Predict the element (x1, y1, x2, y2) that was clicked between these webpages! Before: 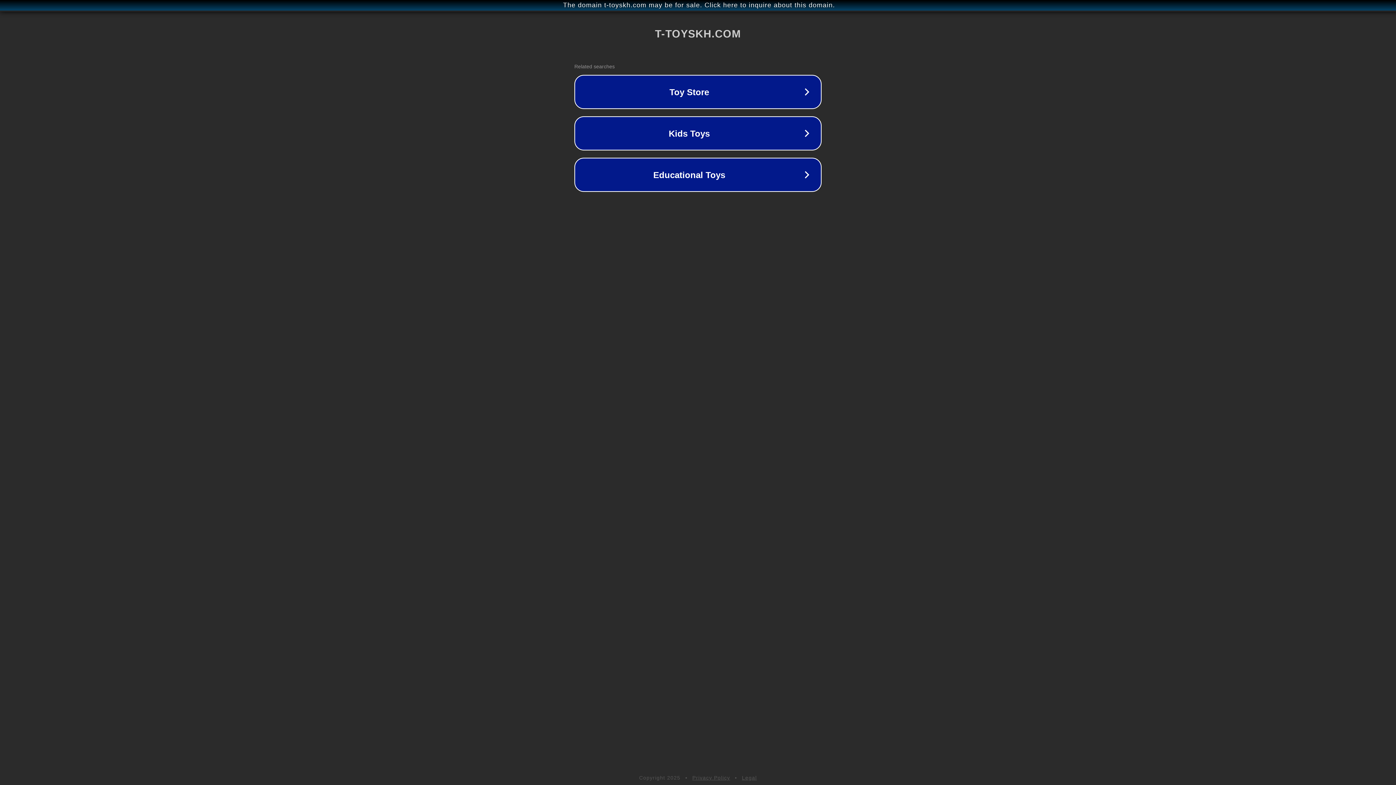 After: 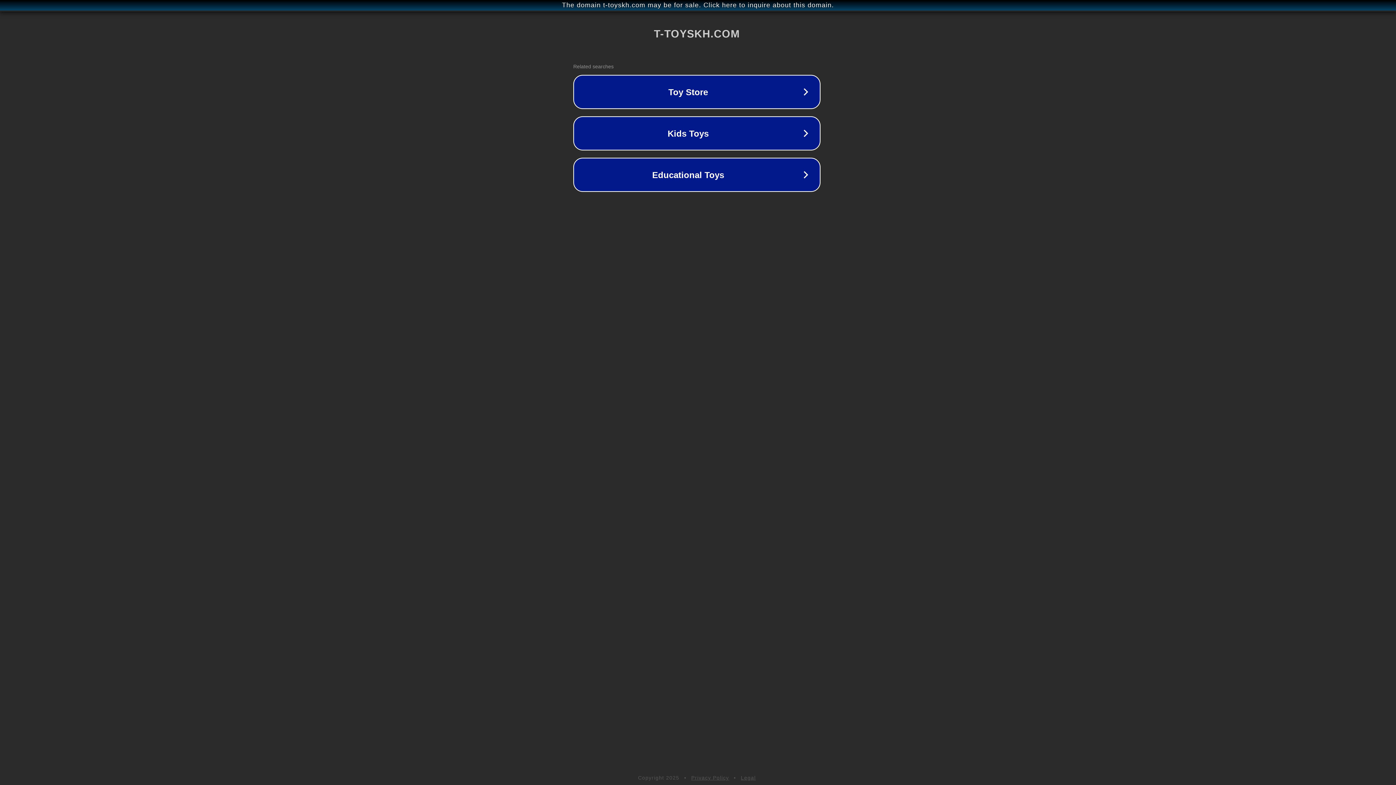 Action: bbox: (1, 1, 1397, 9) label: The domain t-toyskh.com may be for sale. Click here to inquire about this domain.